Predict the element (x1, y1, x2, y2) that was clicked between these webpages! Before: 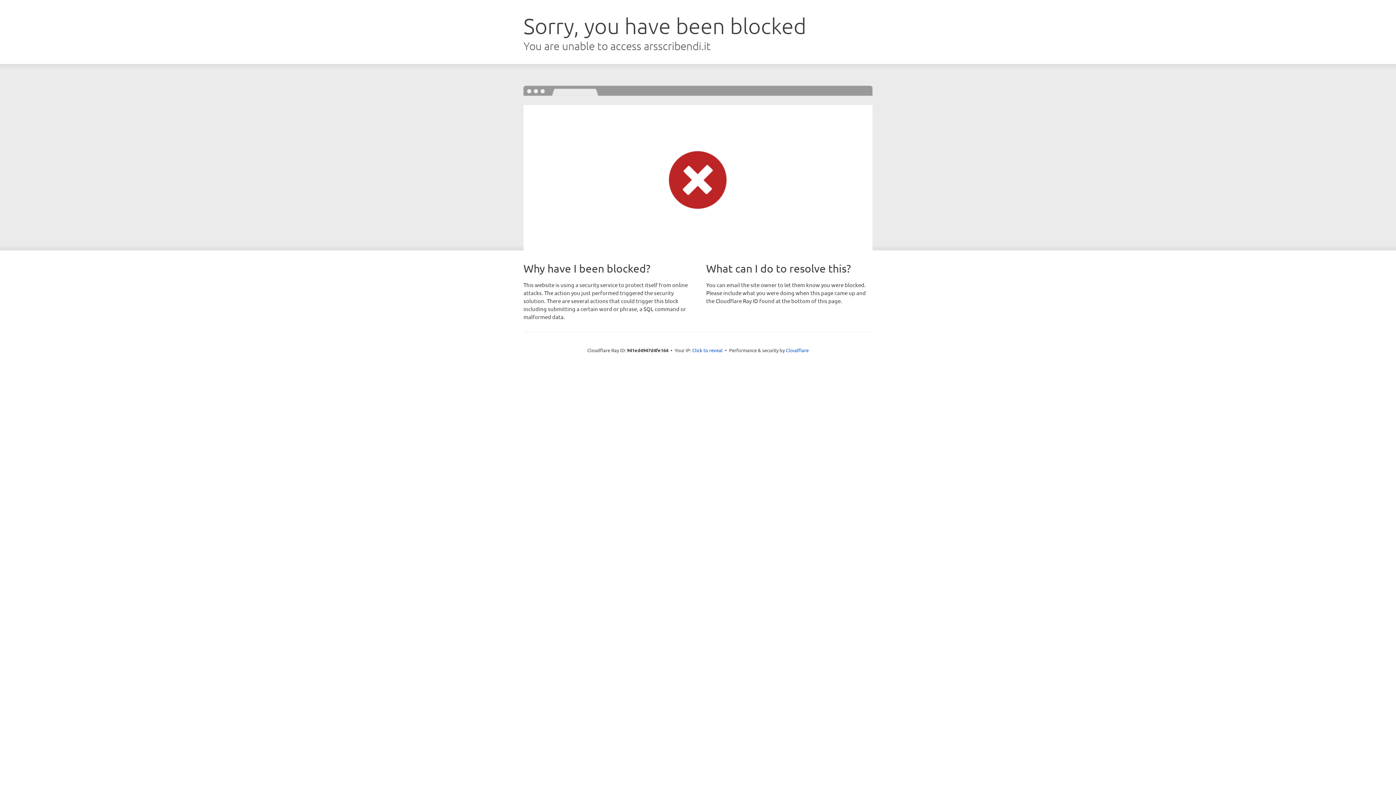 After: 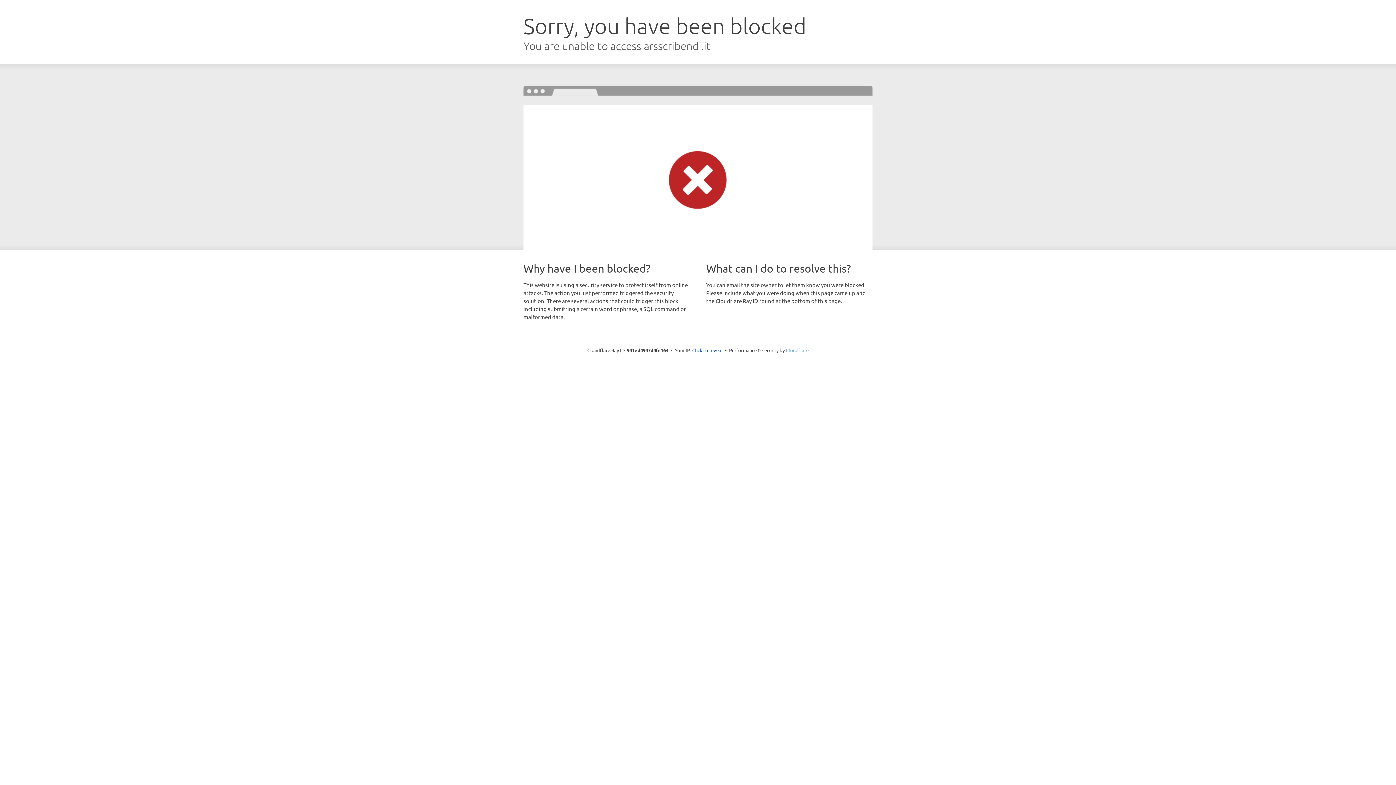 Action: bbox: (786, 347, 808, 353) label: Cloudflare